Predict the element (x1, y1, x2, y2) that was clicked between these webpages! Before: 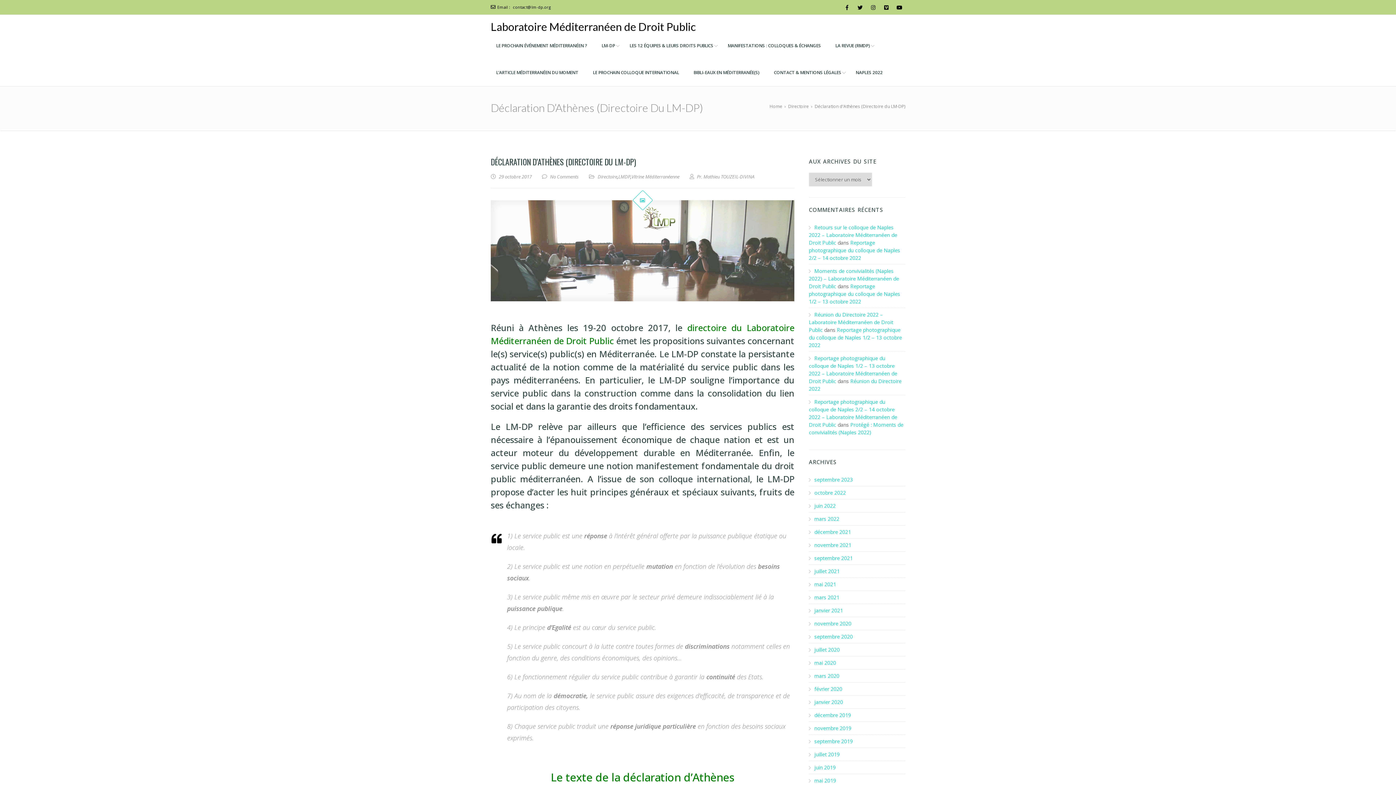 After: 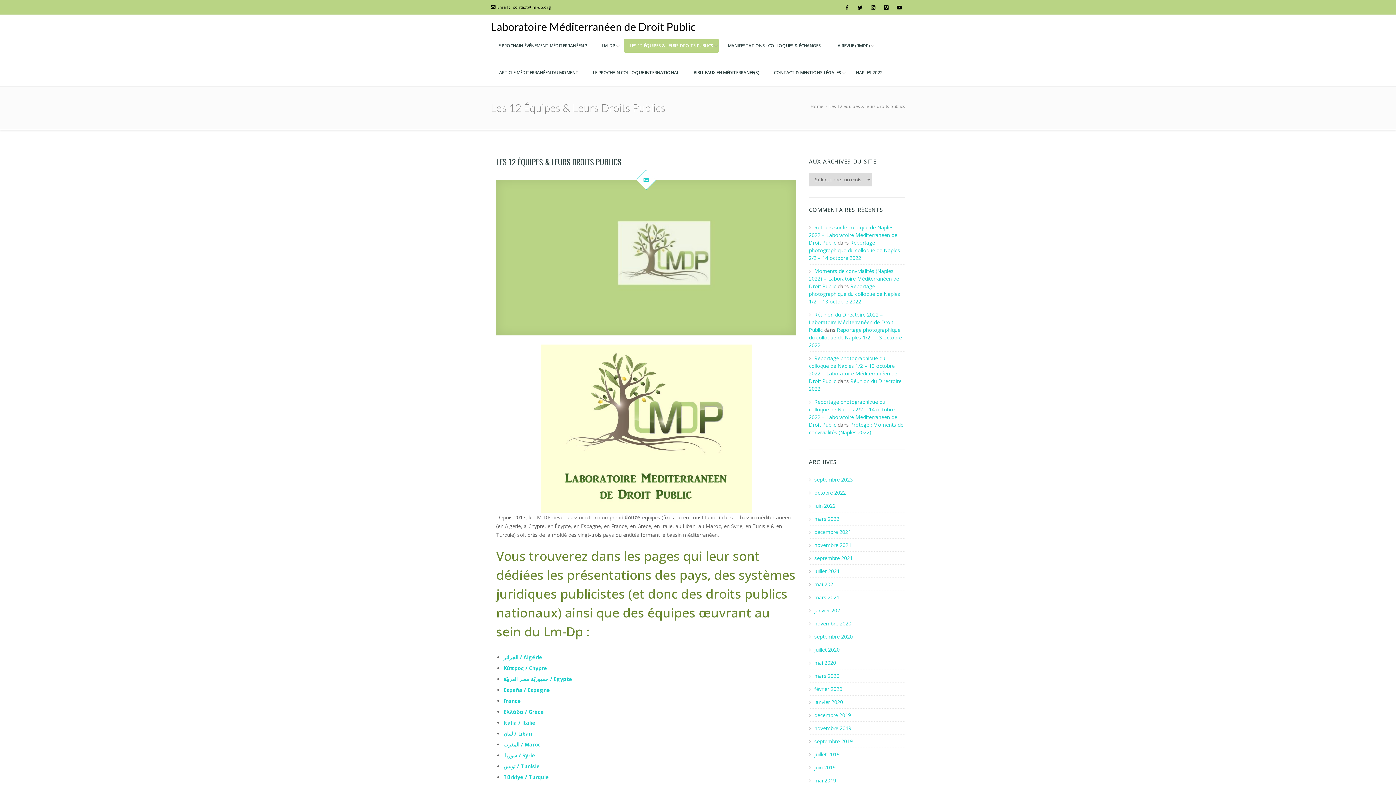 Action: bbox: (624, 38, 718, 52) label: LES 12 ÉQUIPES & LEURS DROITS PUBLICS